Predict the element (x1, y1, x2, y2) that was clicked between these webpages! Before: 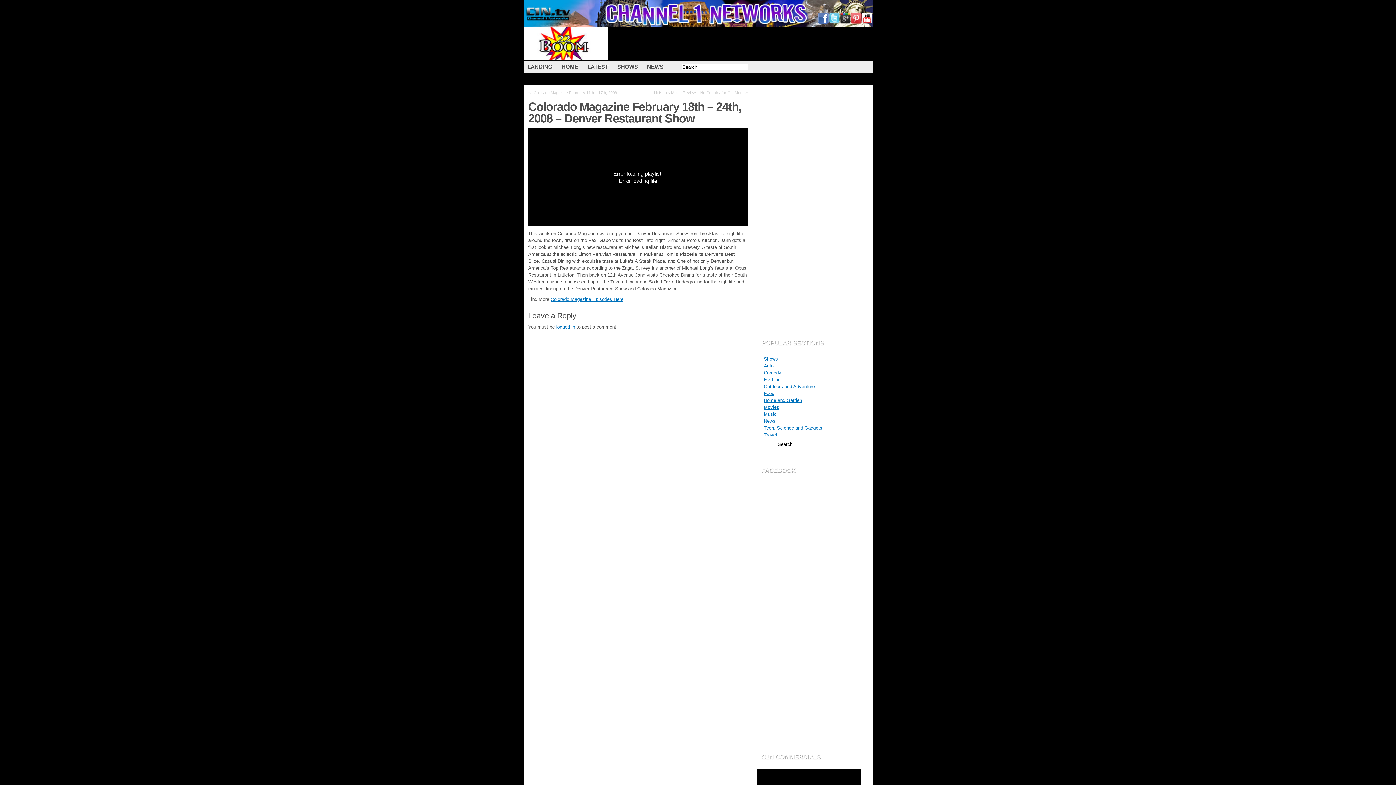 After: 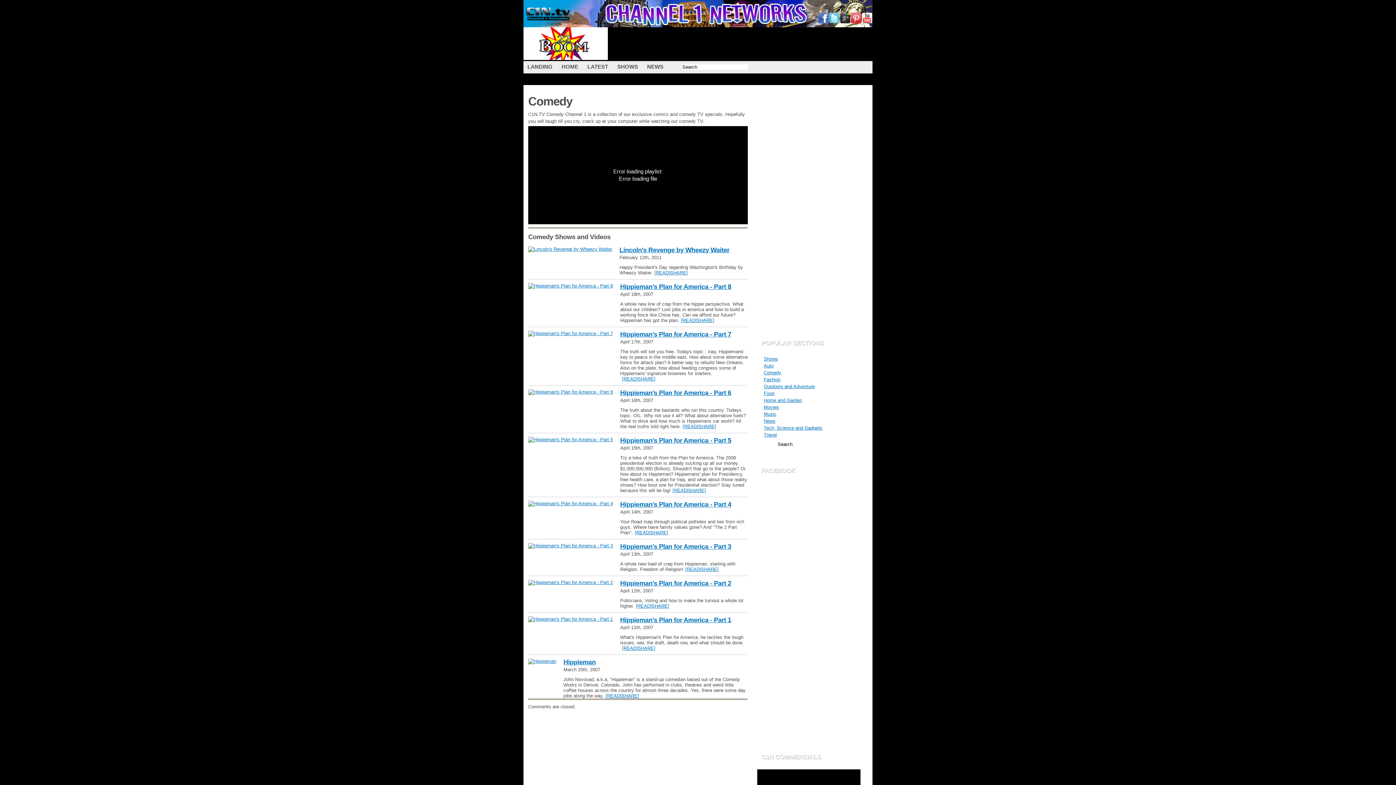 Action: label: Comedy bbox: (764, 370, 781, 375)